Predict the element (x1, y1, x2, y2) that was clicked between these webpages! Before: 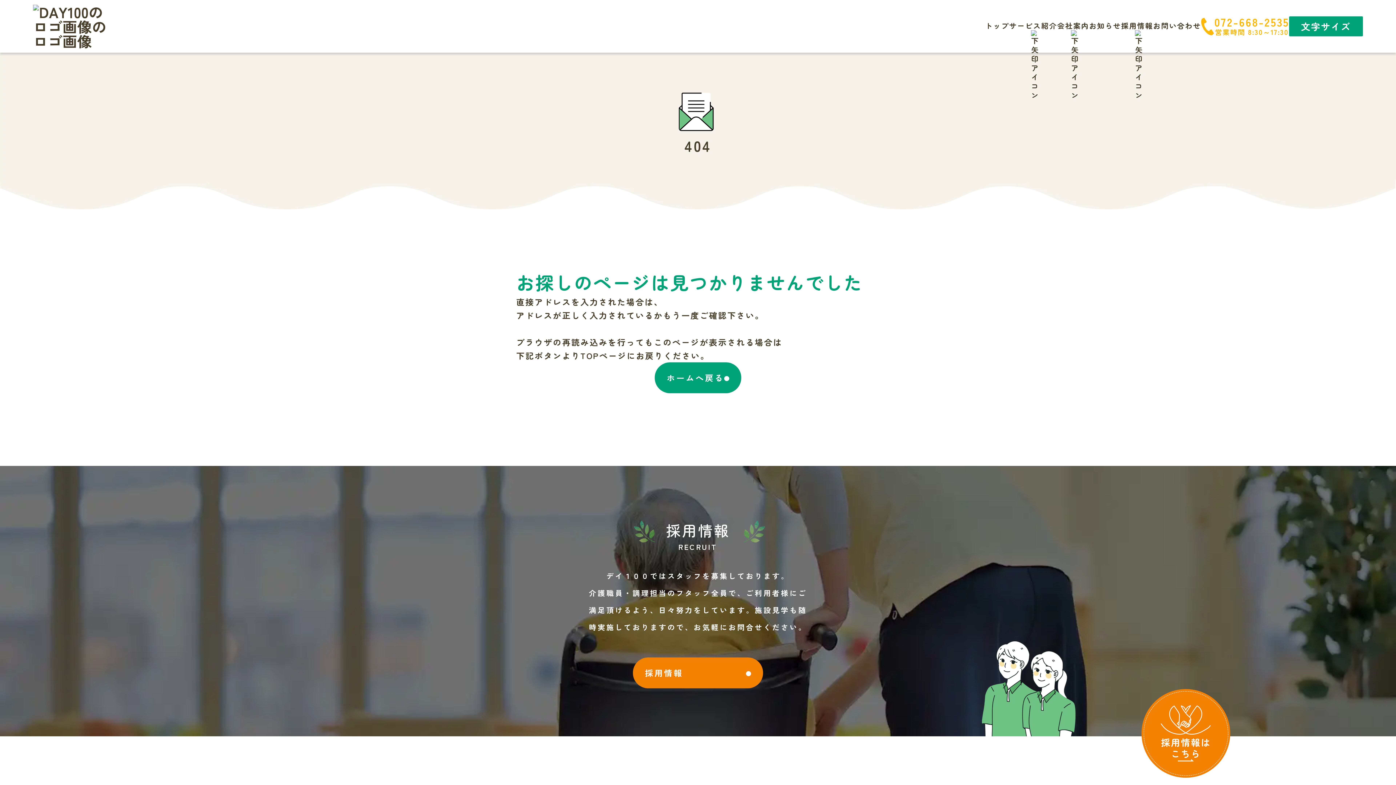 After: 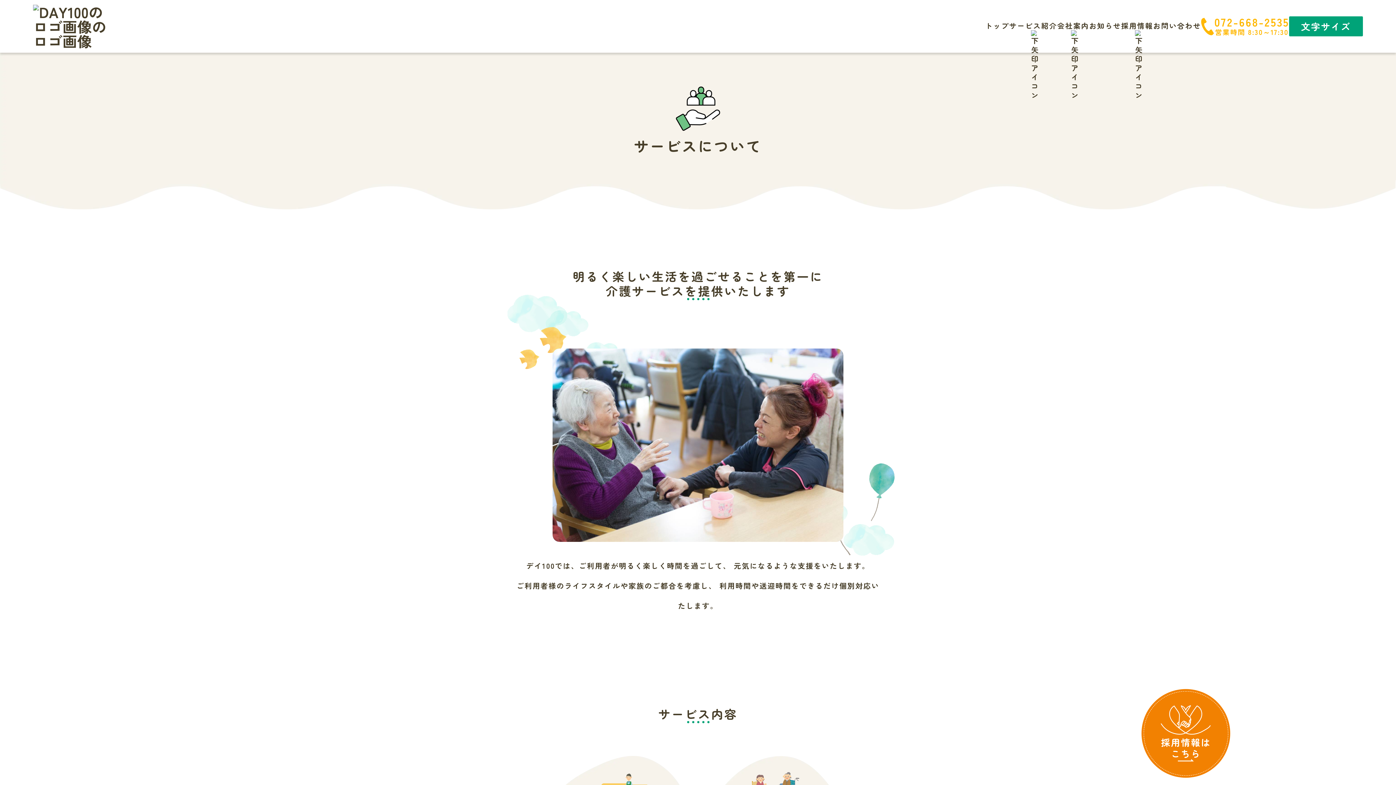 Action: label: サービス紹介 bbox: (1009, 20, 1057, 31)